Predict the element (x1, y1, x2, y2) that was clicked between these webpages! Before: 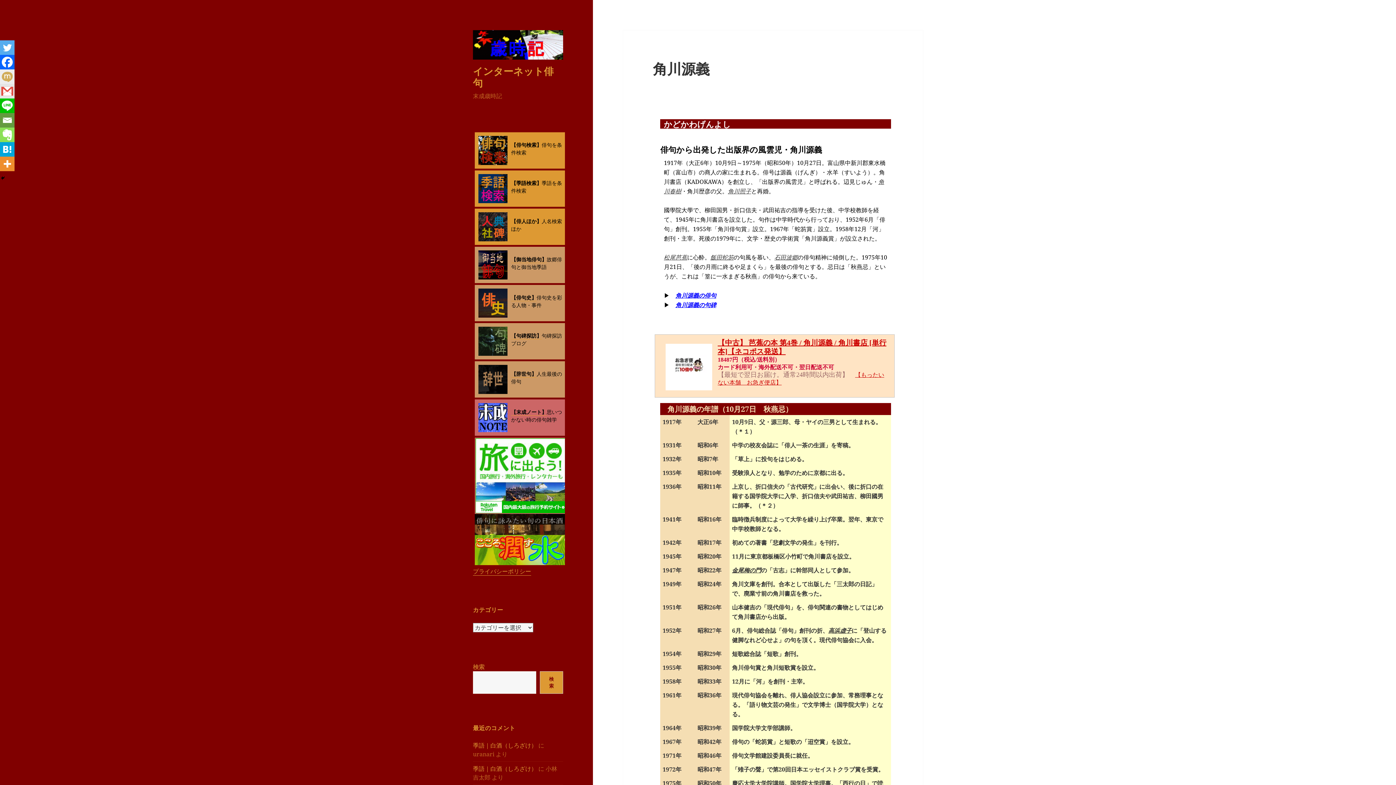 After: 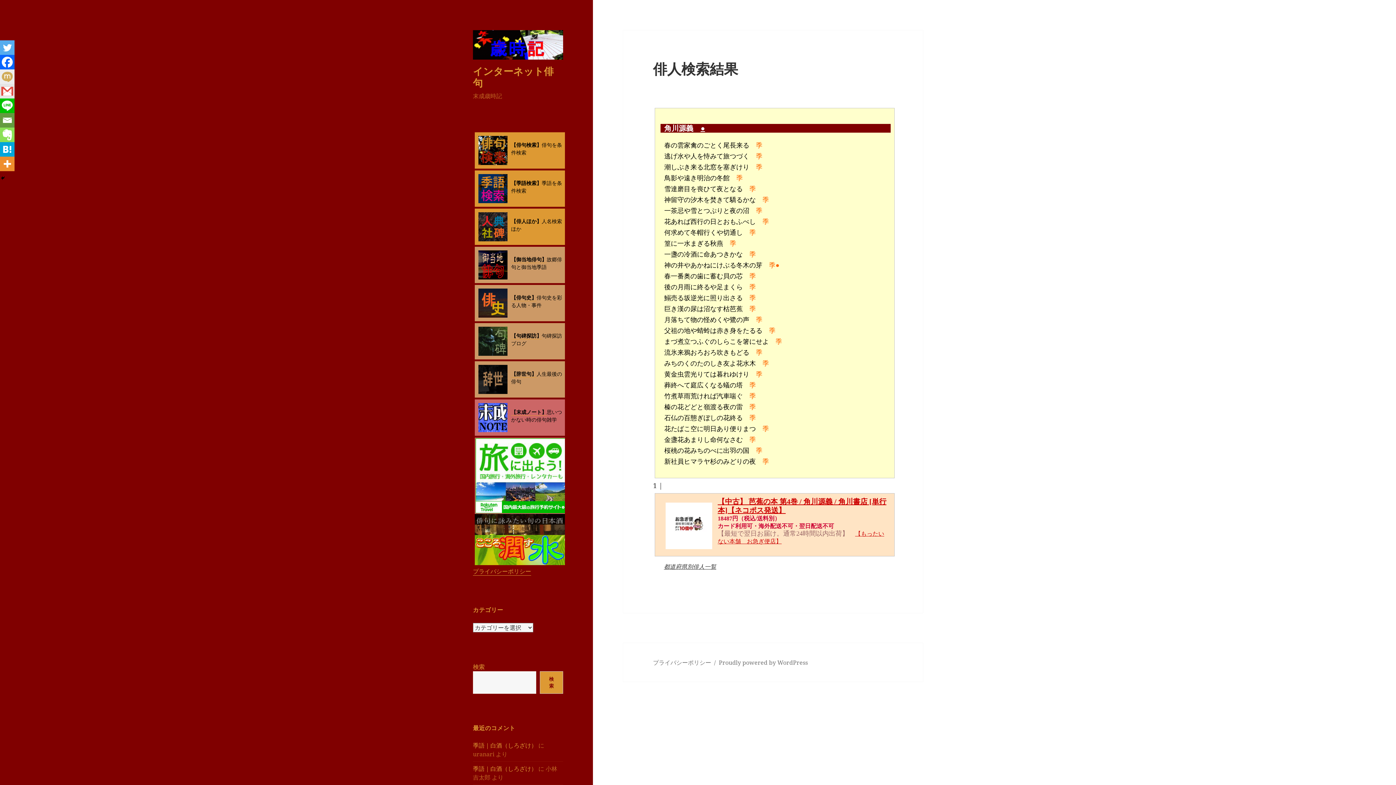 Action: label: 角川源義の俳句 bbox: (675, 291, 716, 299)